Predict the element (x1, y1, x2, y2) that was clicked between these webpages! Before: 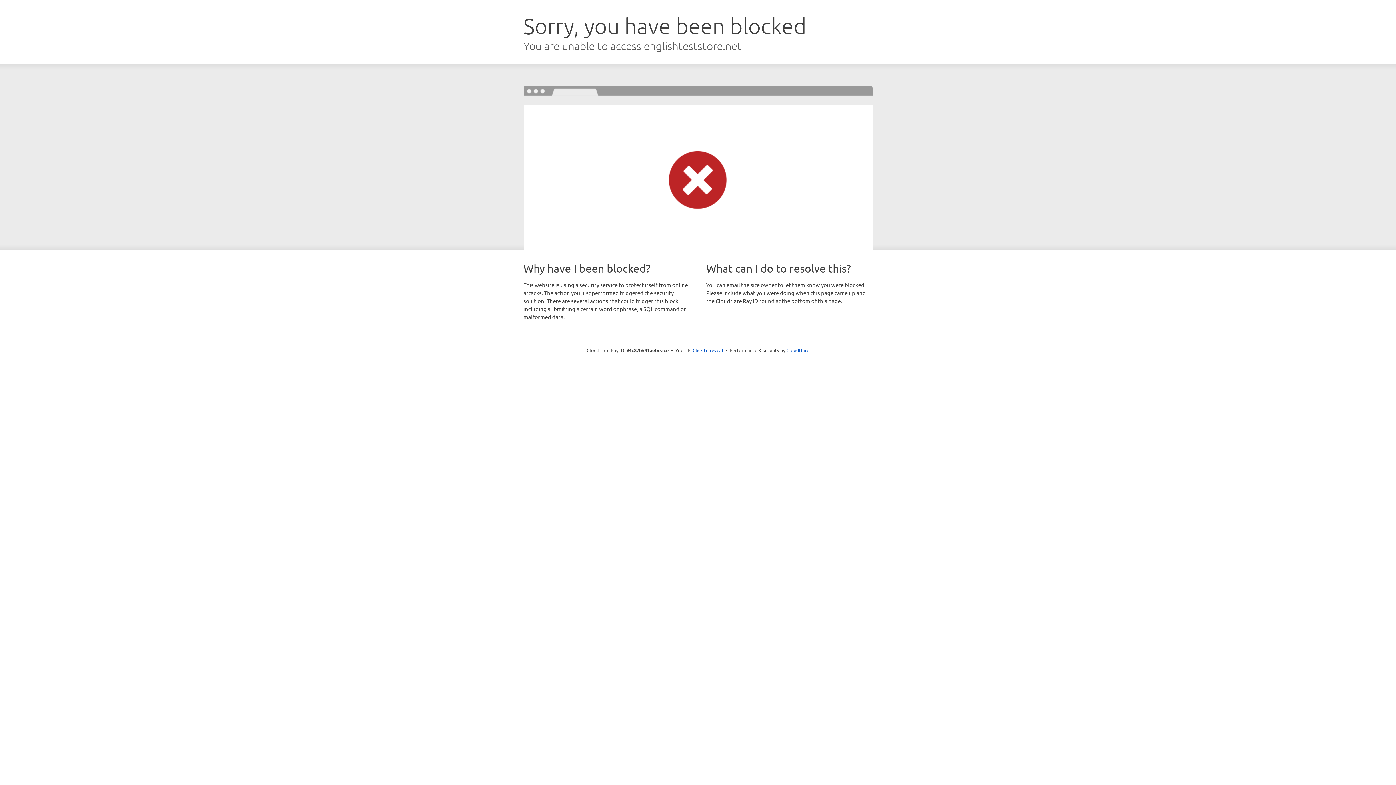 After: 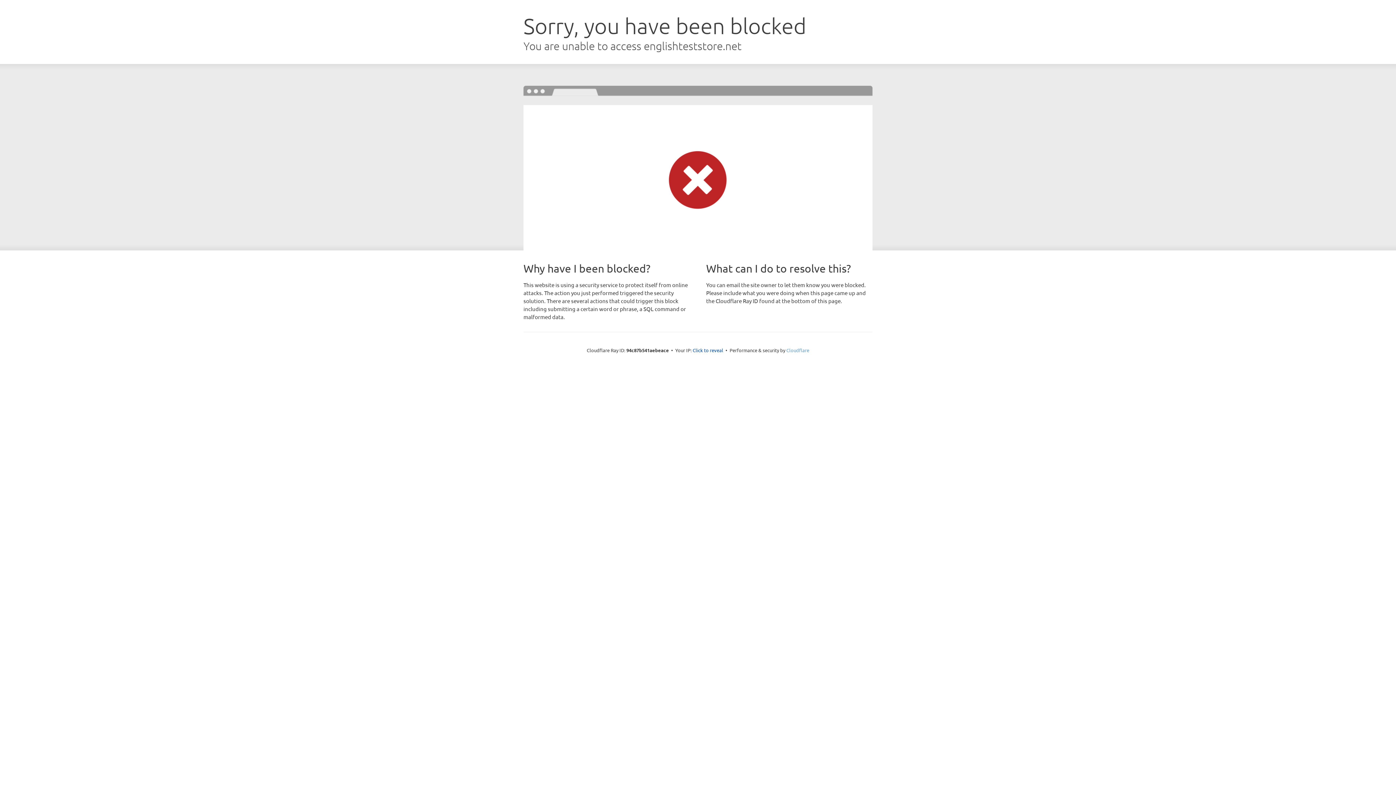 Action: bbox: (786, 347, 809, 353) label: Cloudflare